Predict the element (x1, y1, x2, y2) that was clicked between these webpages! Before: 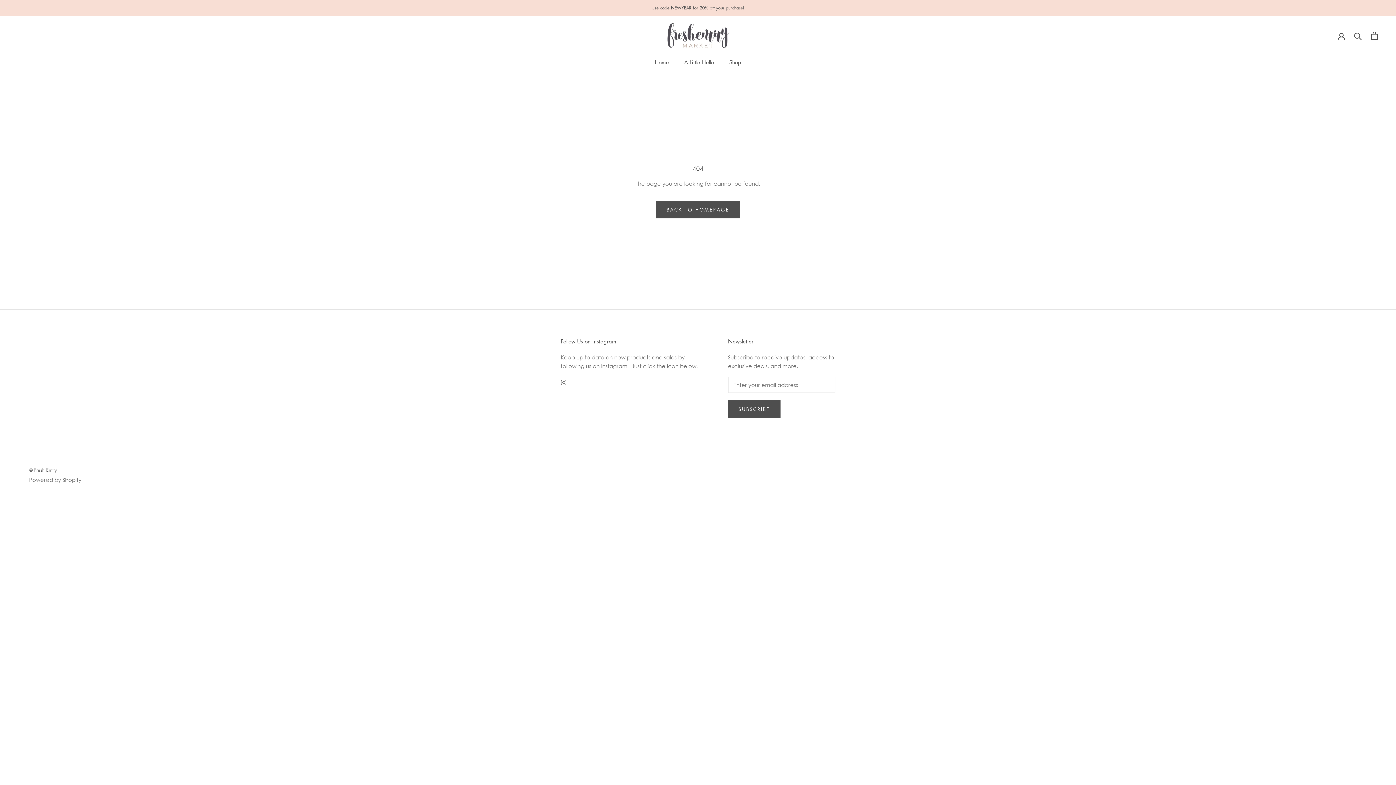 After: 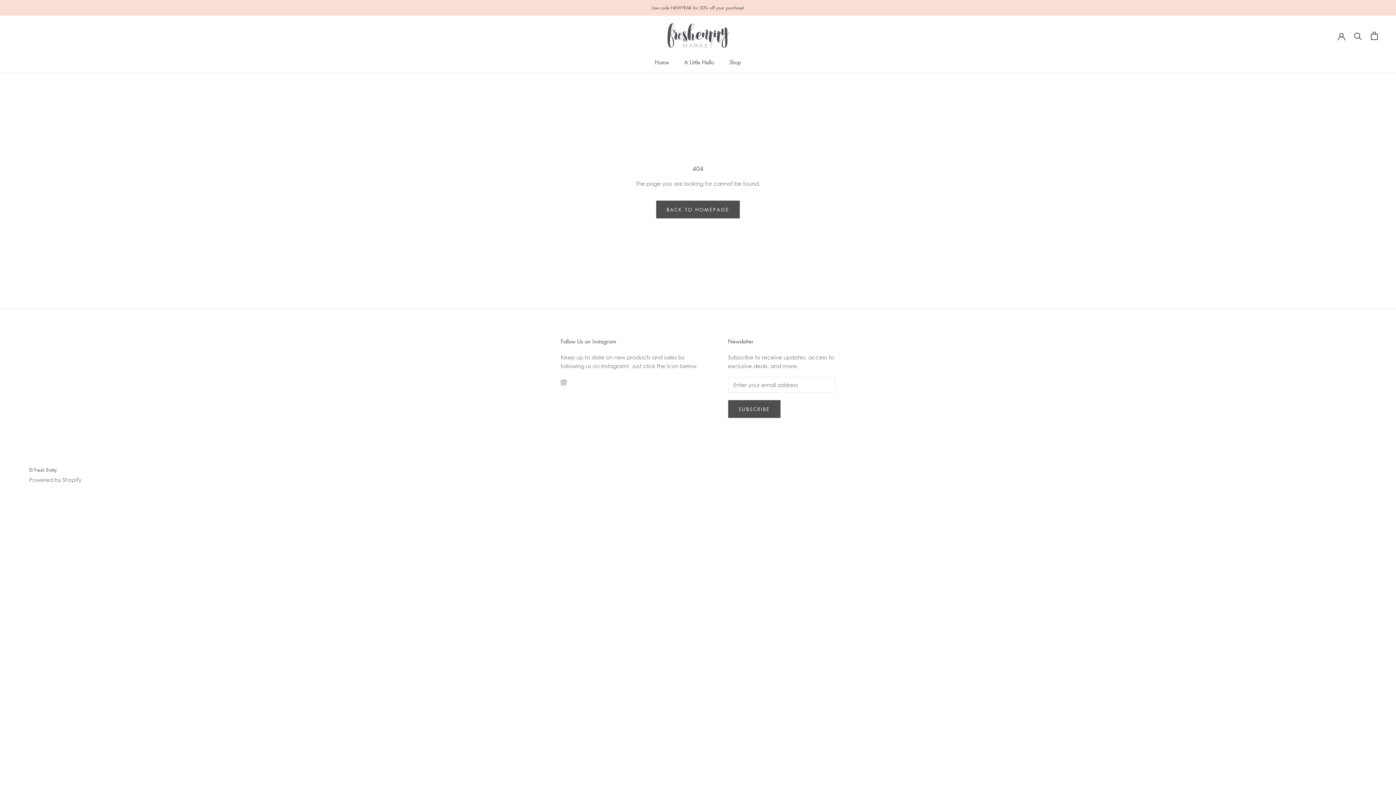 Action: label: Powered by Shopify bbox: (29, 476, 81, 483)